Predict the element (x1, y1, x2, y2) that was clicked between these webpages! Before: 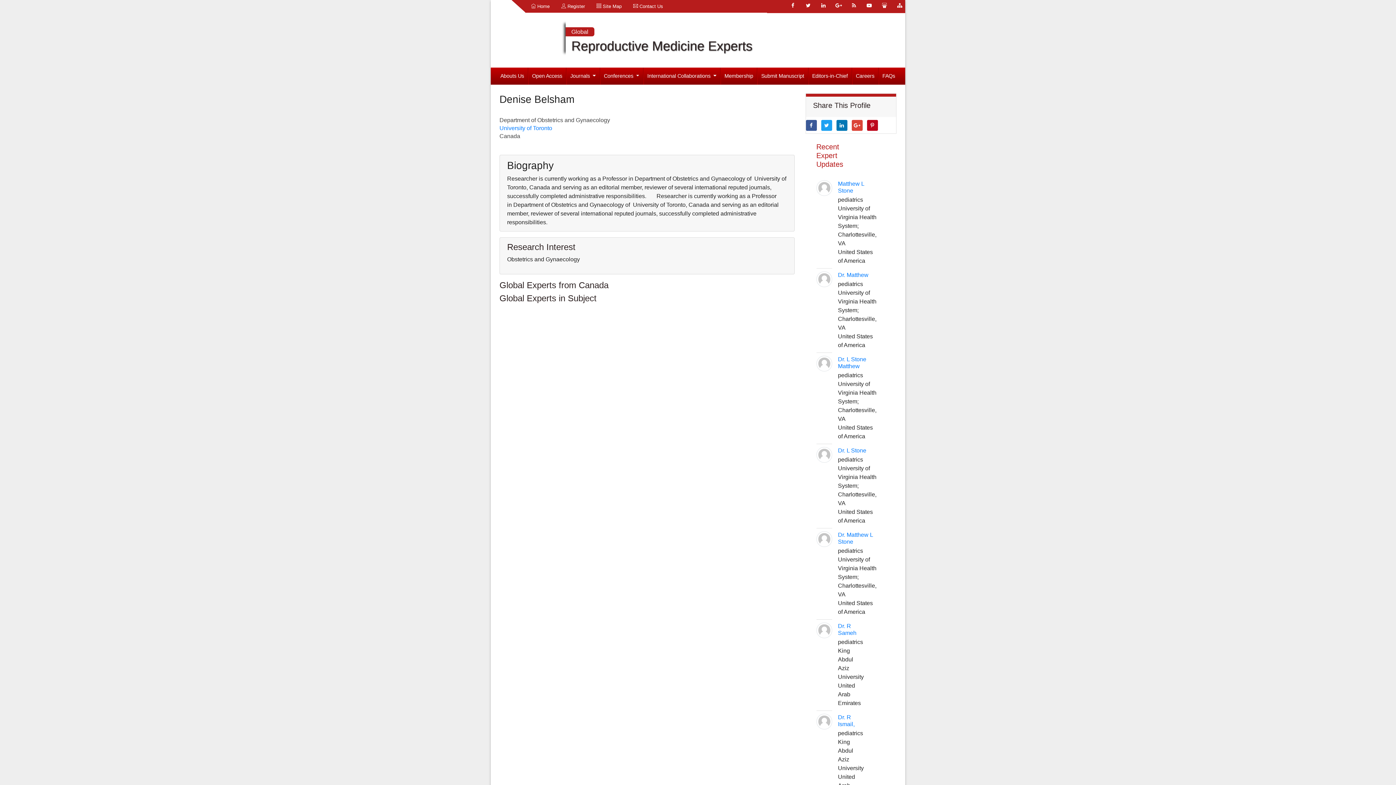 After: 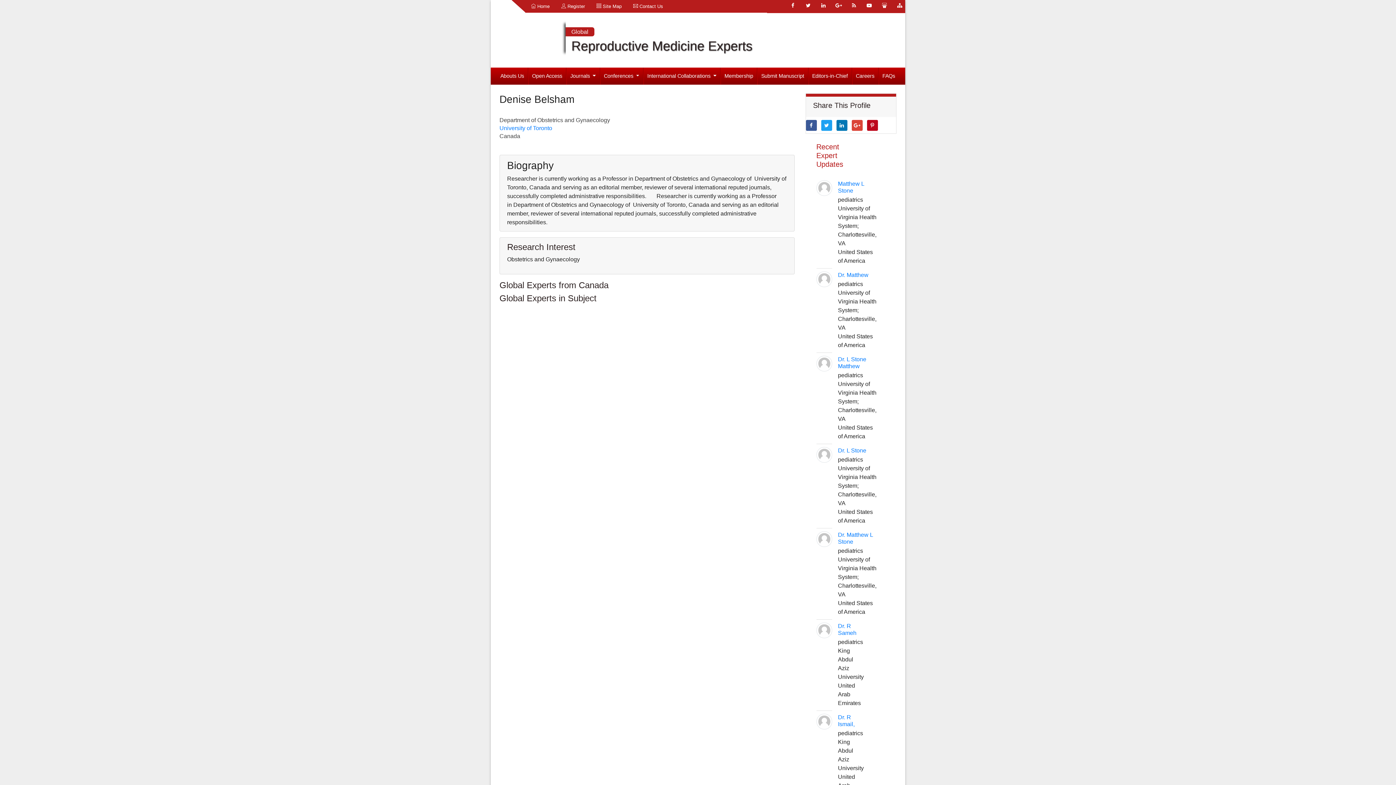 Action: bbox: (851, 119, 862, 130)